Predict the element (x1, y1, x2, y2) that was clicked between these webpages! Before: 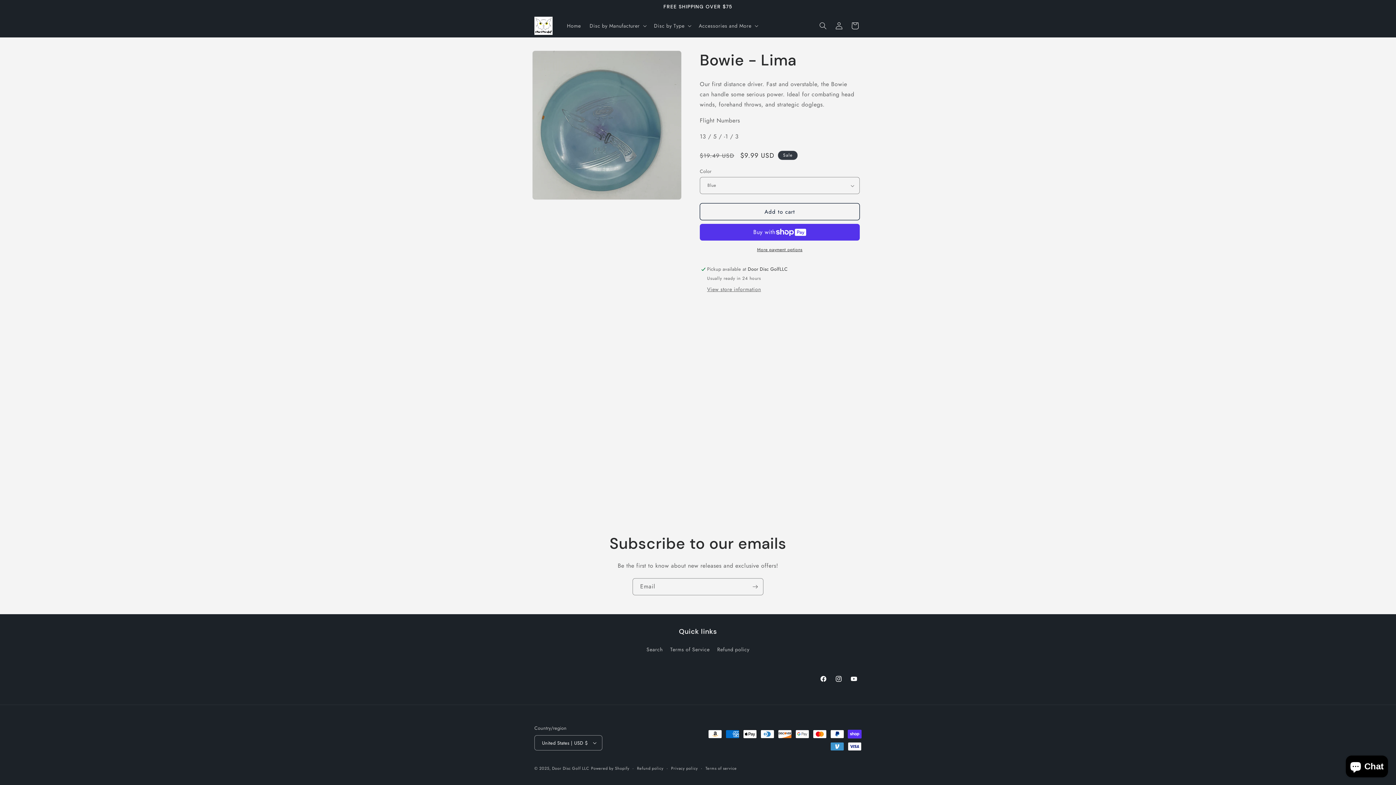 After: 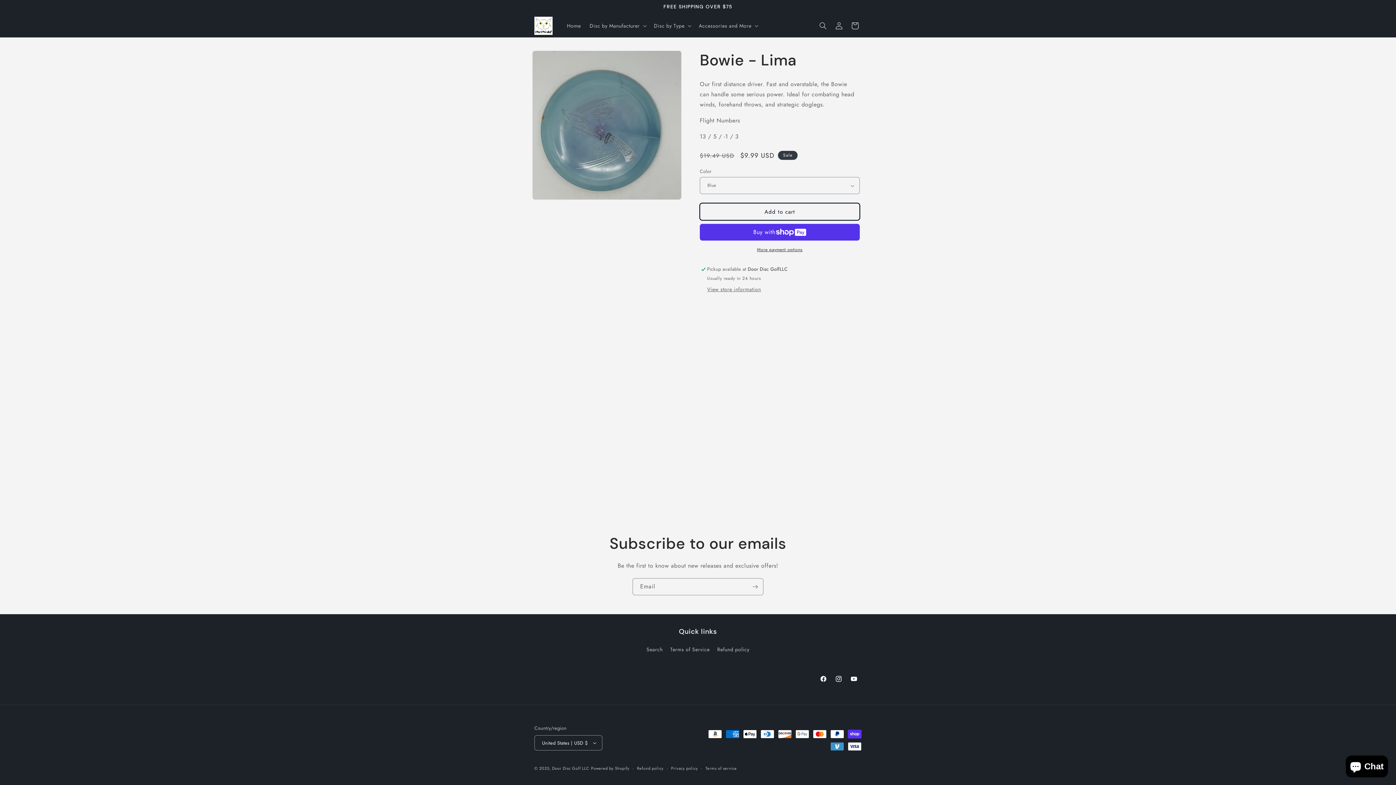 Action: label: Add to cart bbox: (700, 203, 860, 220)